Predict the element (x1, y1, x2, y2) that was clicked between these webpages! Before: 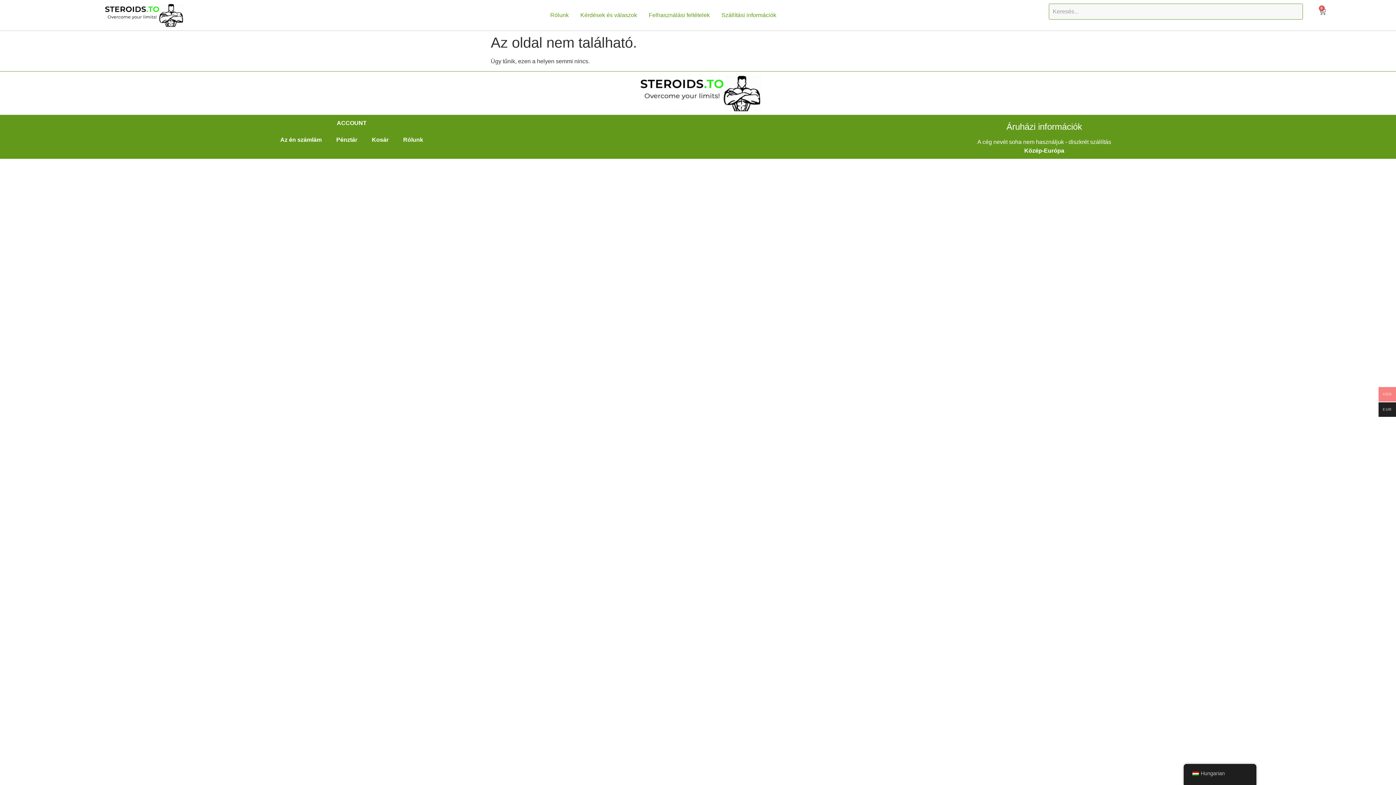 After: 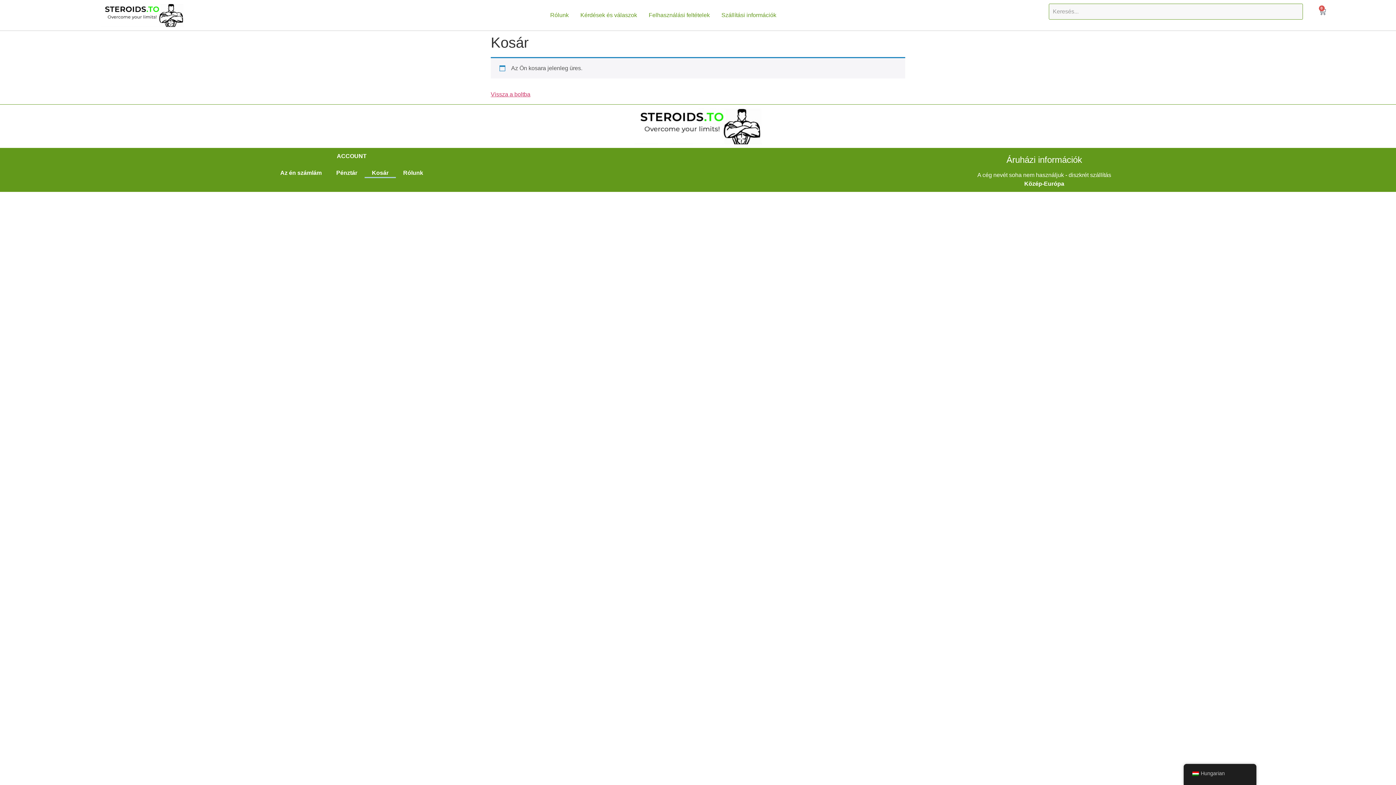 Action: label: Kosár bbox: (364, 134, 396, 144)